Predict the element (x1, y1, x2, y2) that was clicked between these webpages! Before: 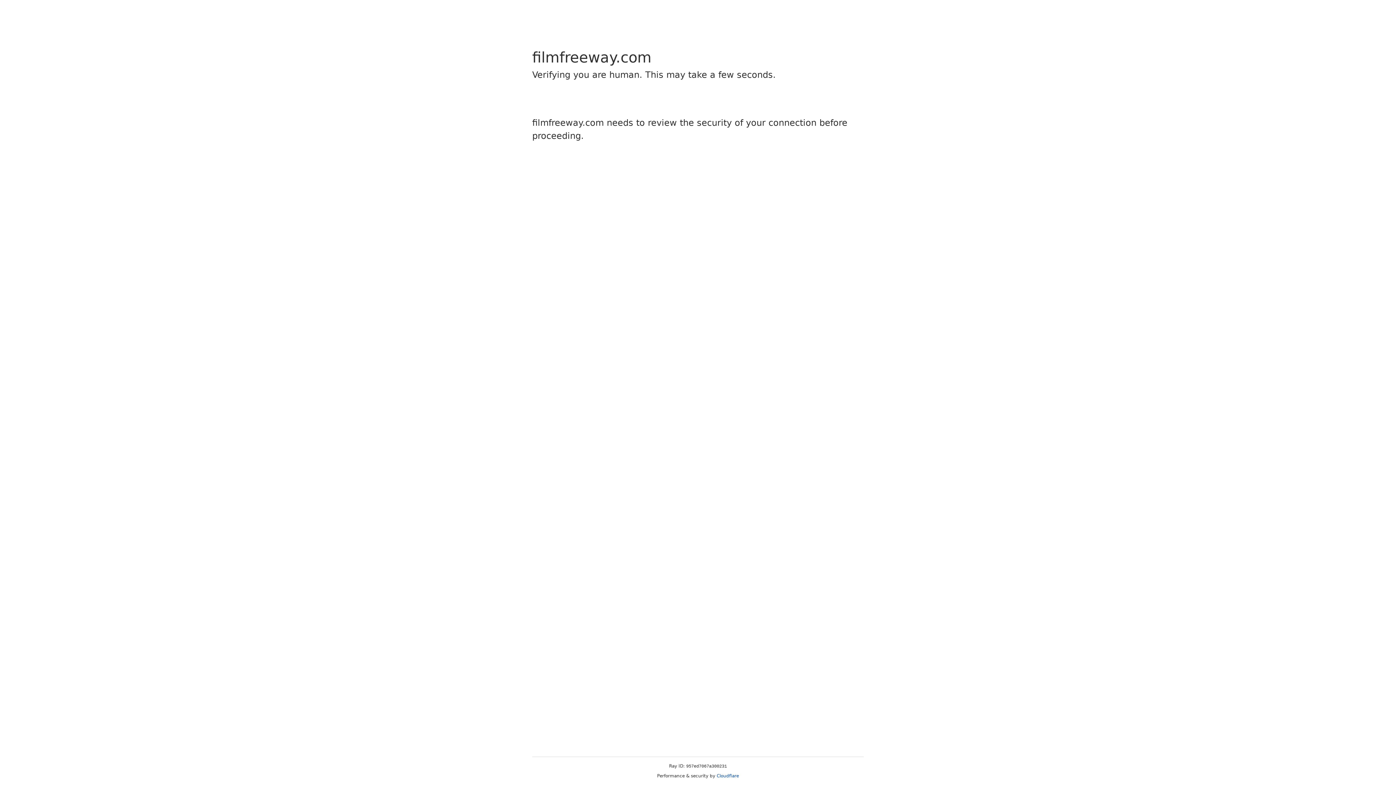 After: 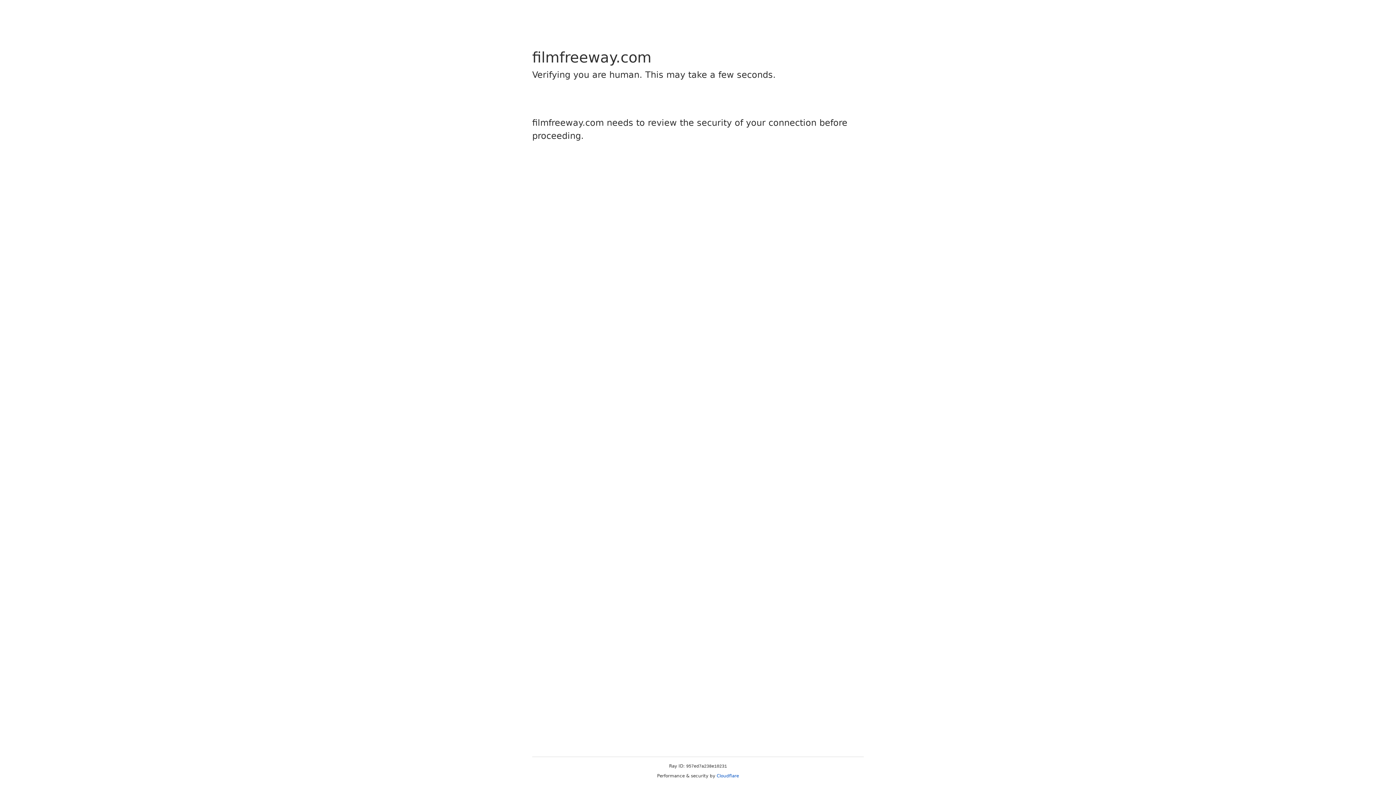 Action: bbox: (716, 773, 739, 778) label: Cloudflare